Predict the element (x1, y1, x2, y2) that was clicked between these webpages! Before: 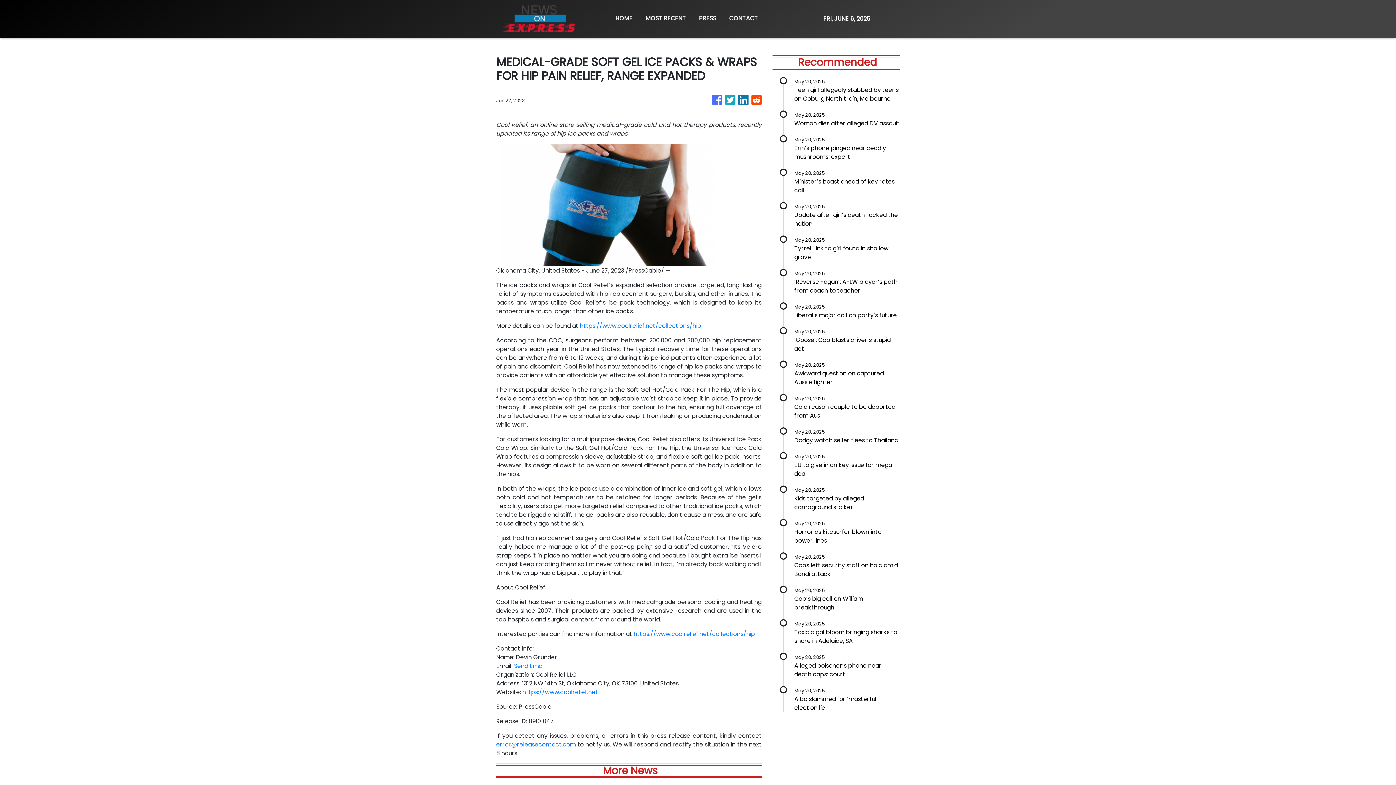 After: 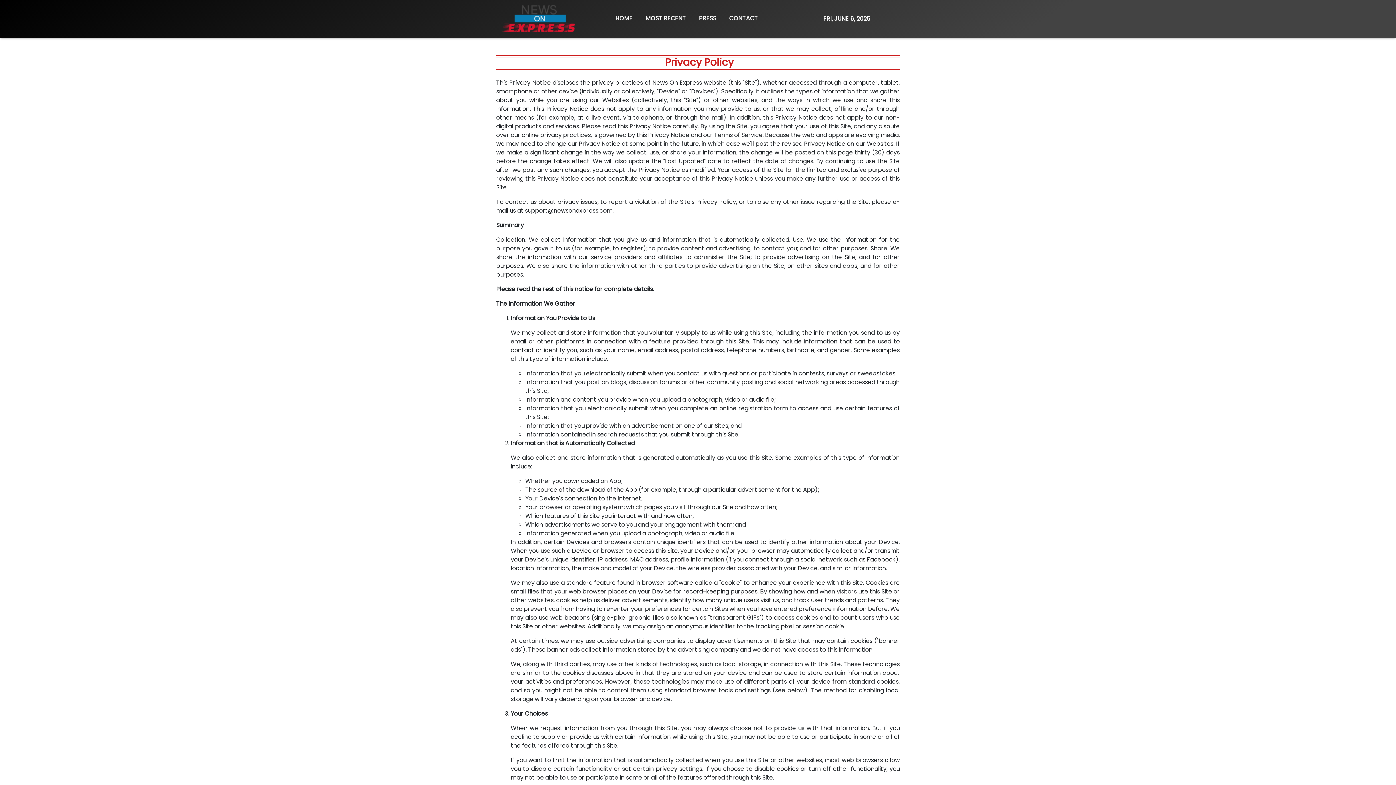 Action: label: PRIVACY POLICY bbox: (640, 250, 686, 258)